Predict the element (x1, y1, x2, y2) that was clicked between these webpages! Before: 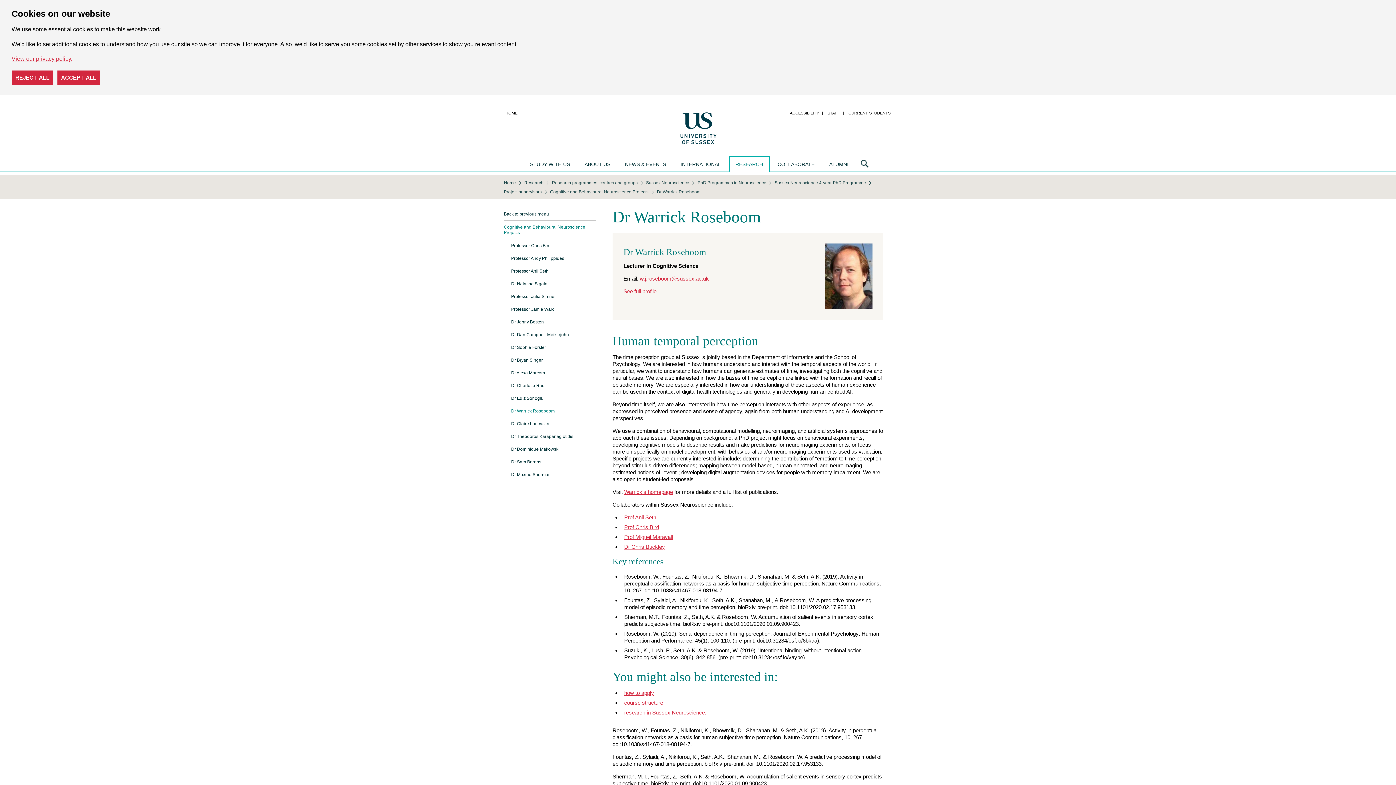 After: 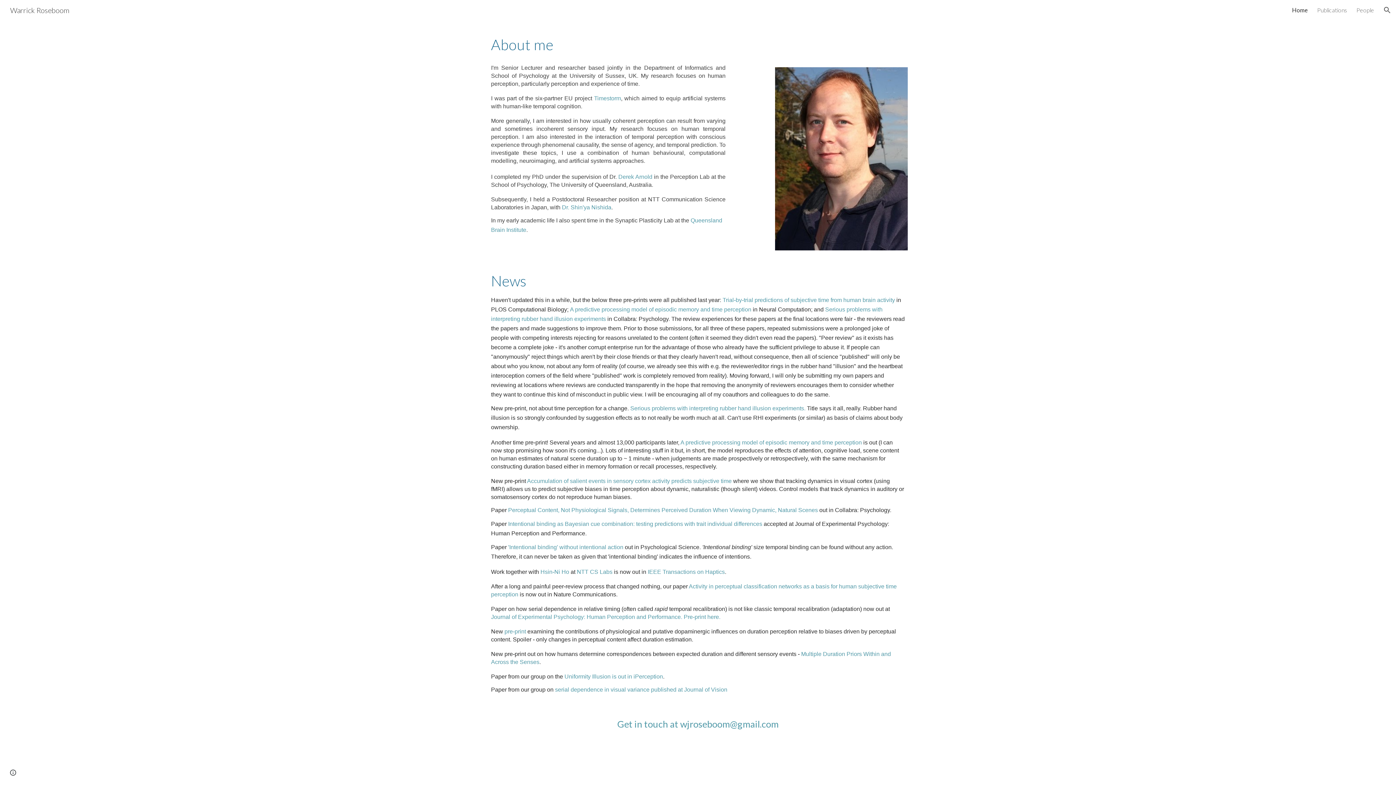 Action: bbox: (624, 489, 673, 495) label: Warrick's homepage